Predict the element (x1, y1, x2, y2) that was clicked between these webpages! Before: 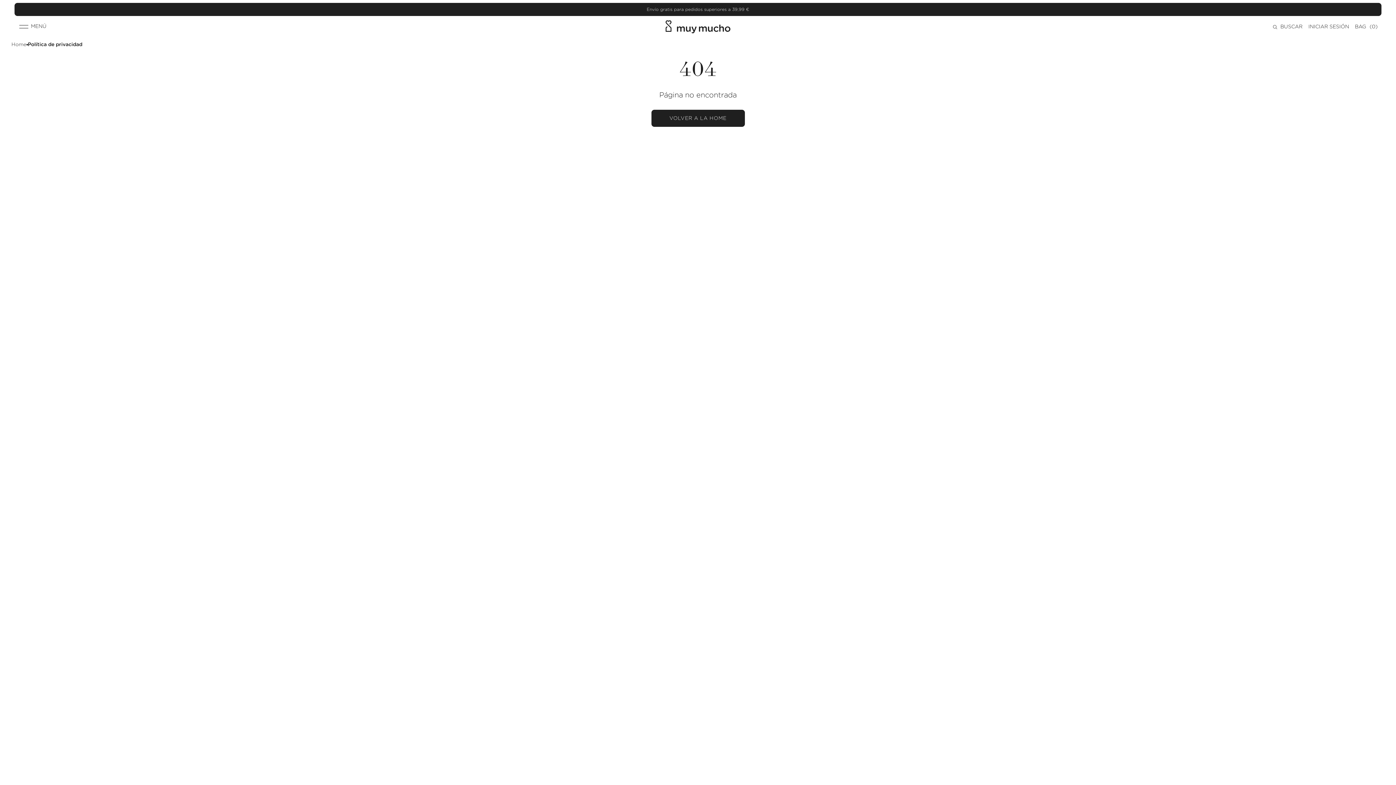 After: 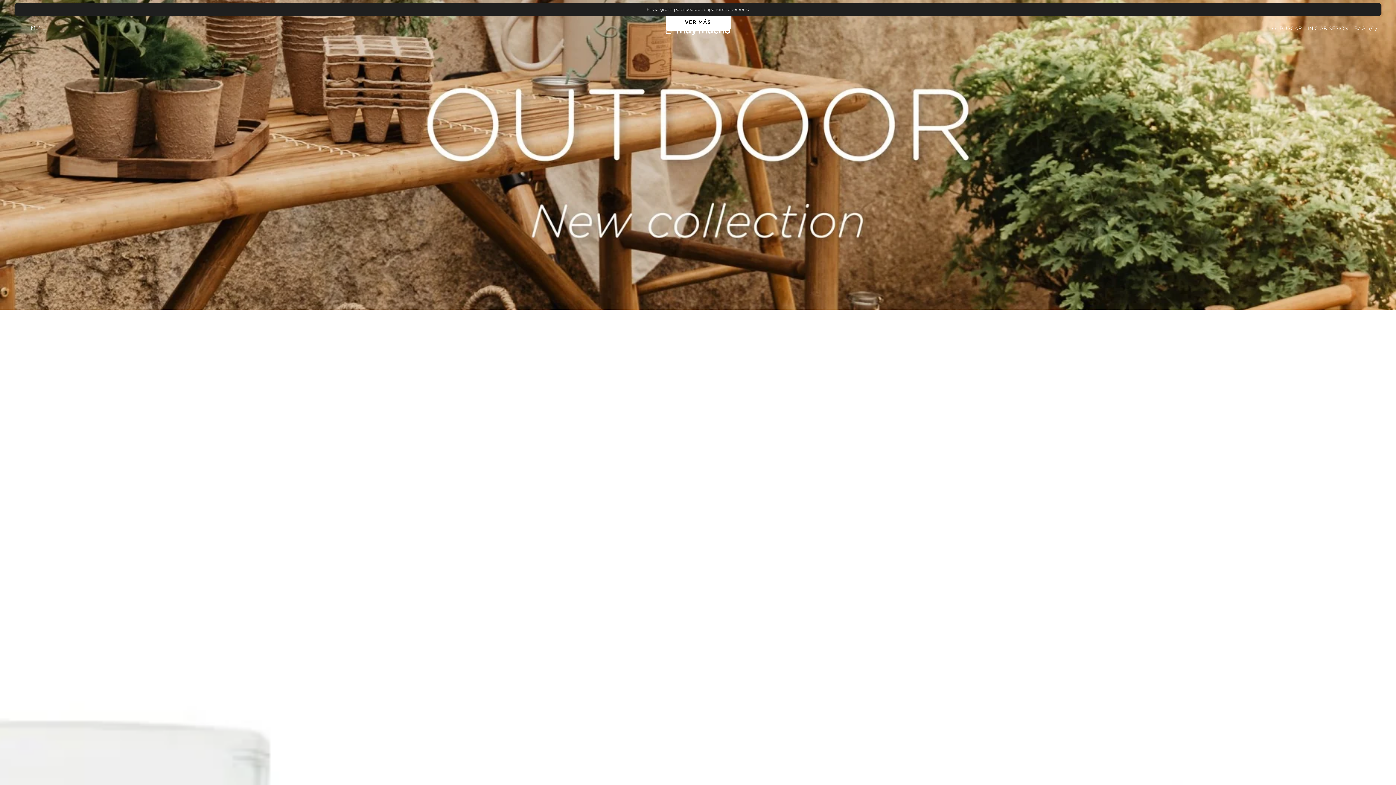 Action: bbox: (651, 109, 744, 126) label: VOLVER A LA HOME